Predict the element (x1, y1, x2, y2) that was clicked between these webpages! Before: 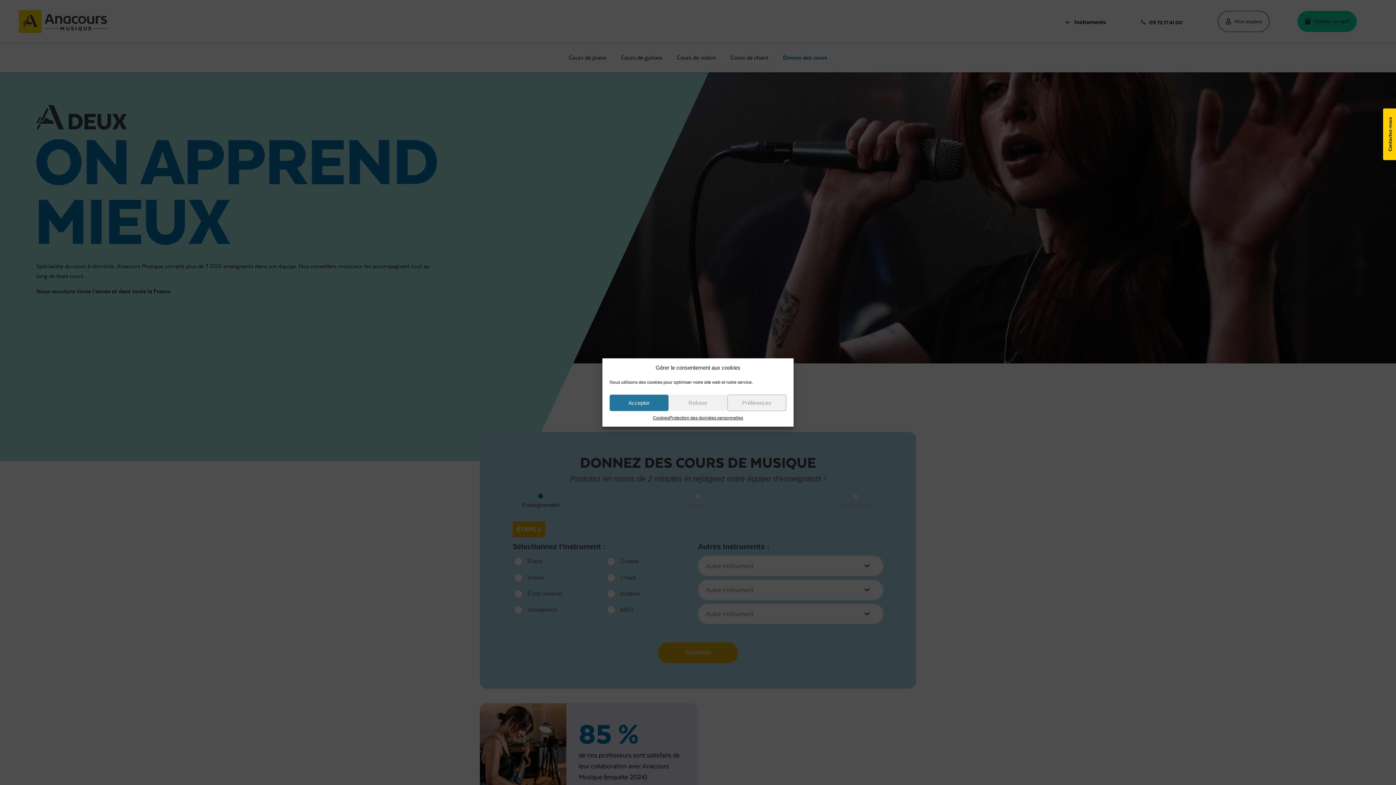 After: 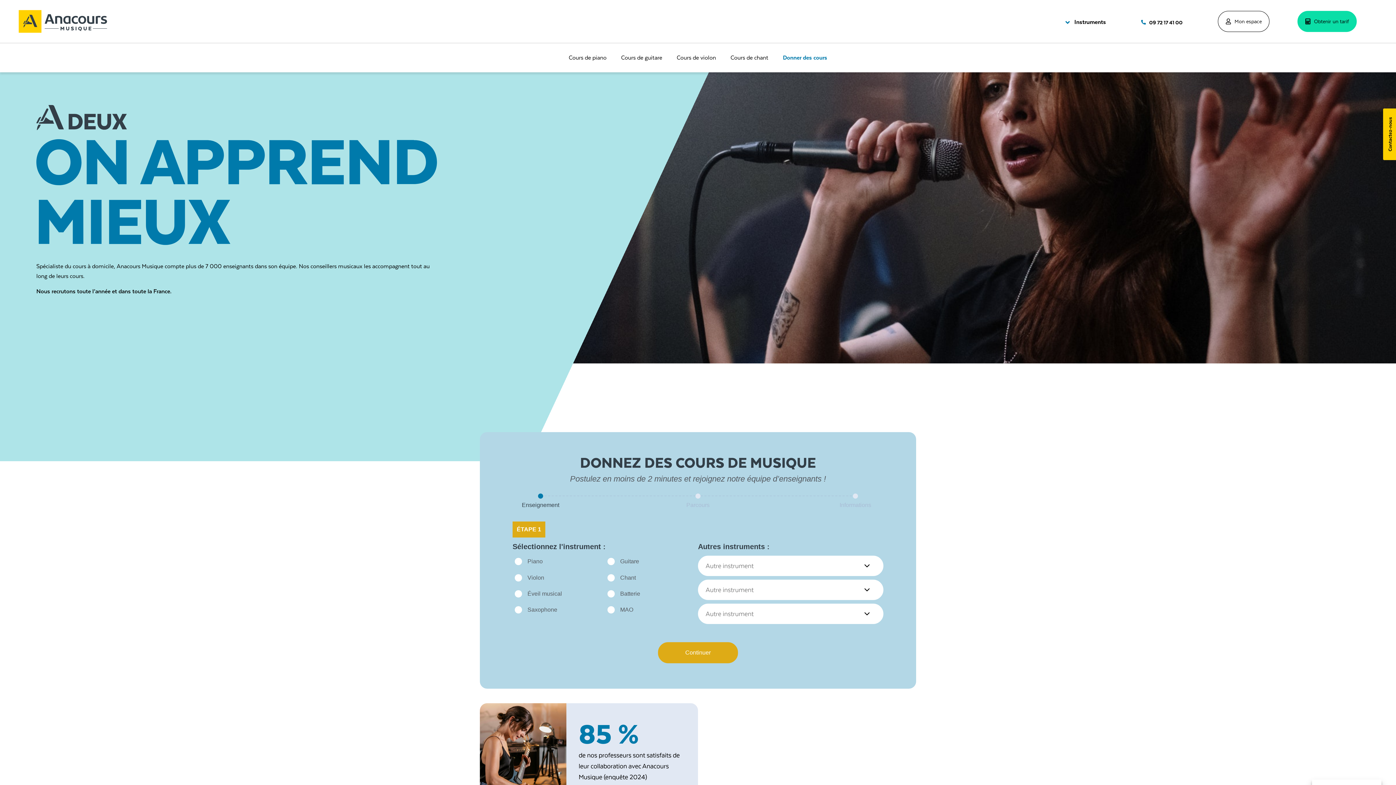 Action: label: Refuser bbox: (668, 394, 727, 411)